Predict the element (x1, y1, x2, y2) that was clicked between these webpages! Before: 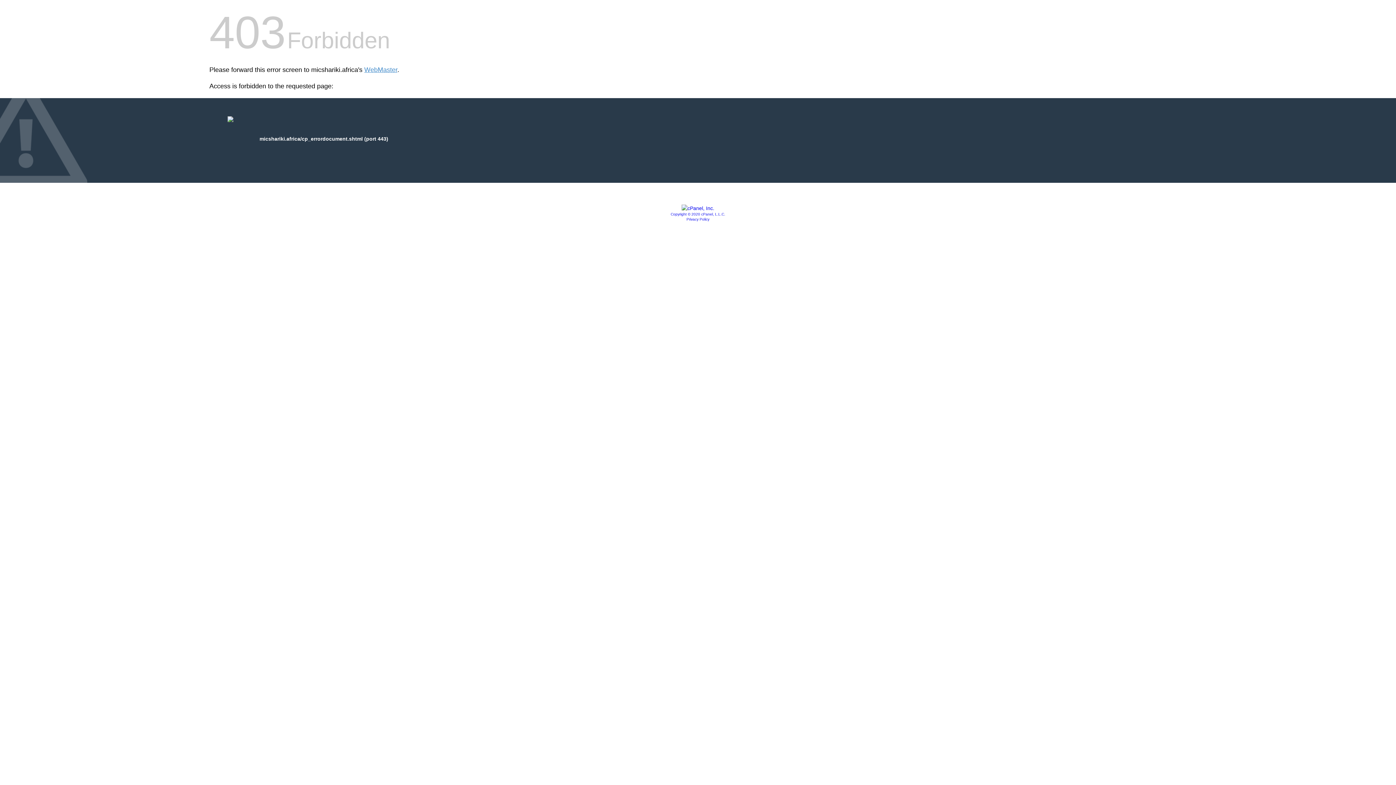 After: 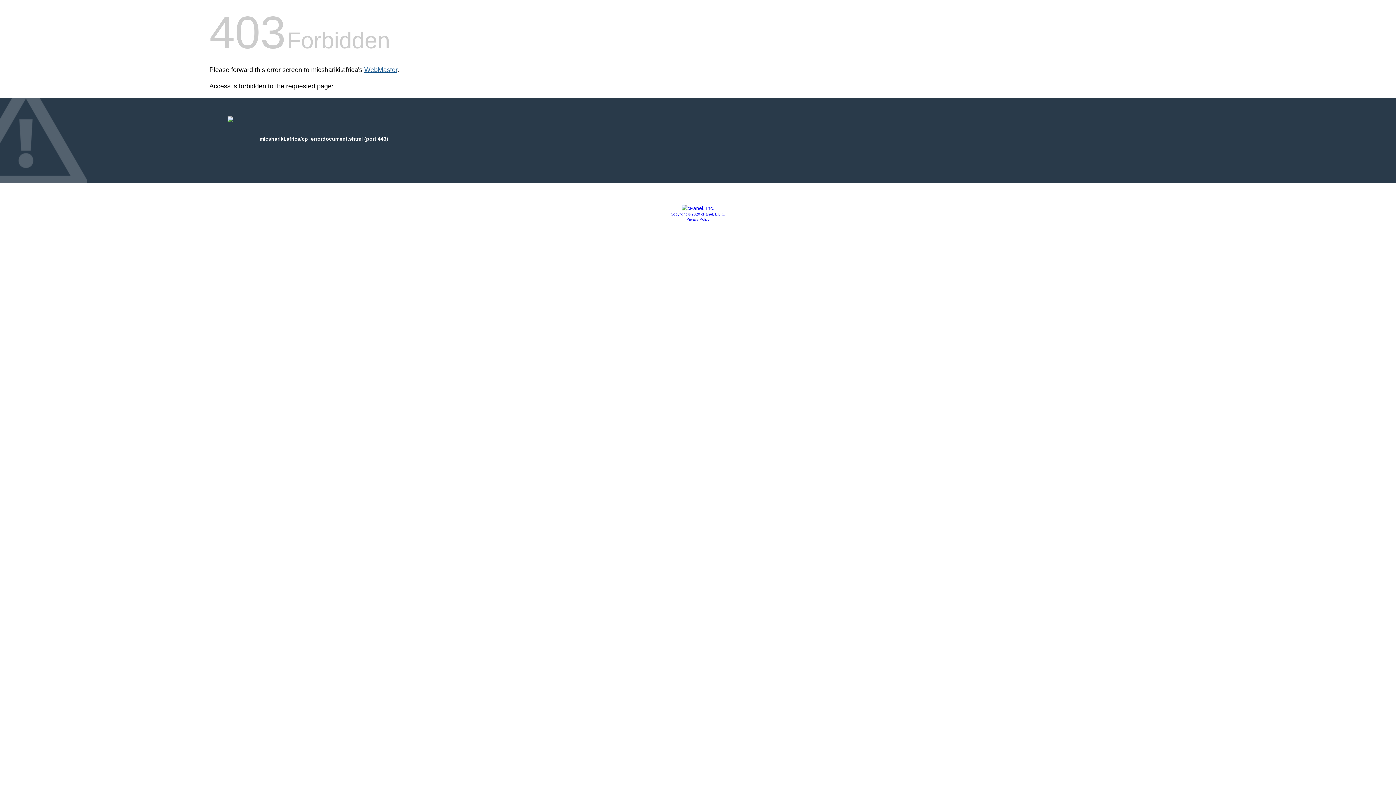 Action: label: WebMaster bbox: (364, 66, 397, 73)